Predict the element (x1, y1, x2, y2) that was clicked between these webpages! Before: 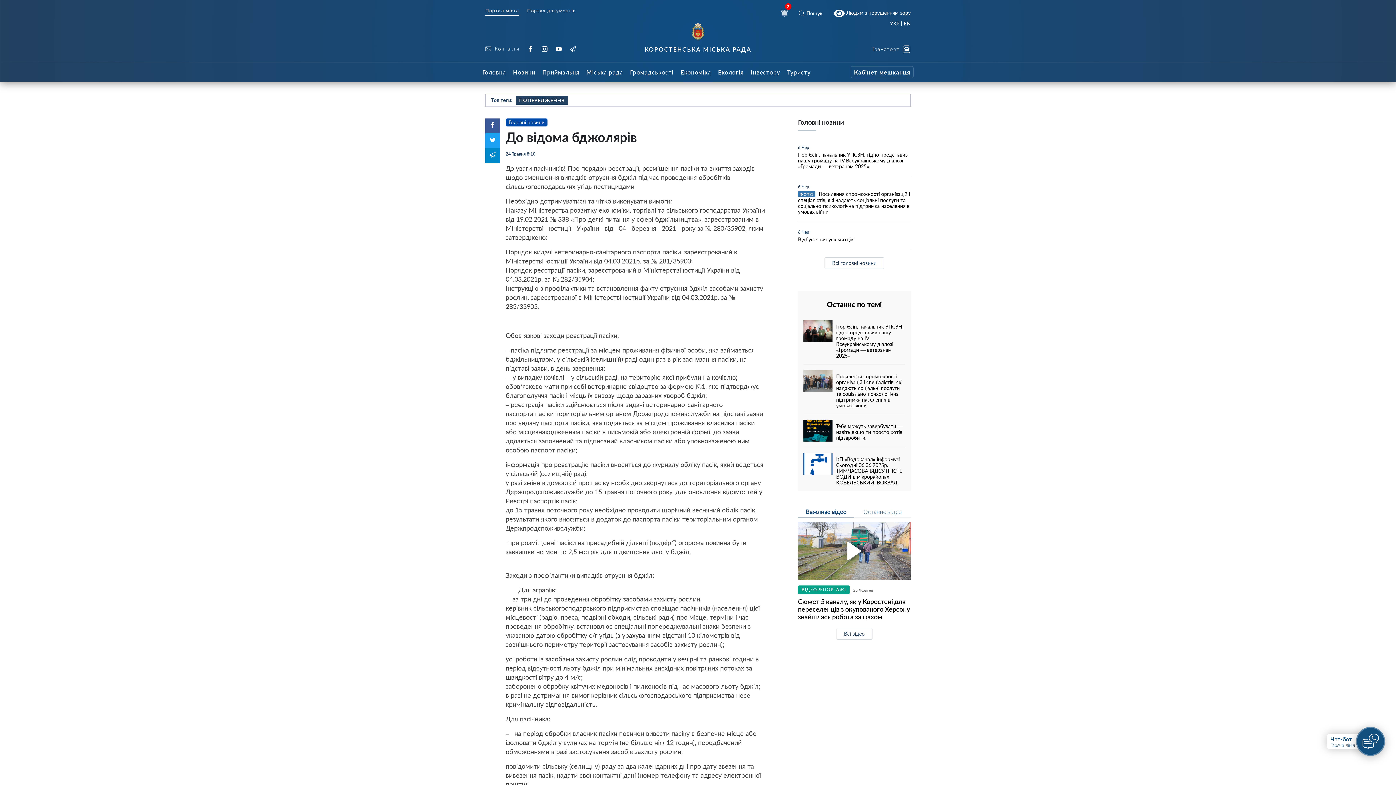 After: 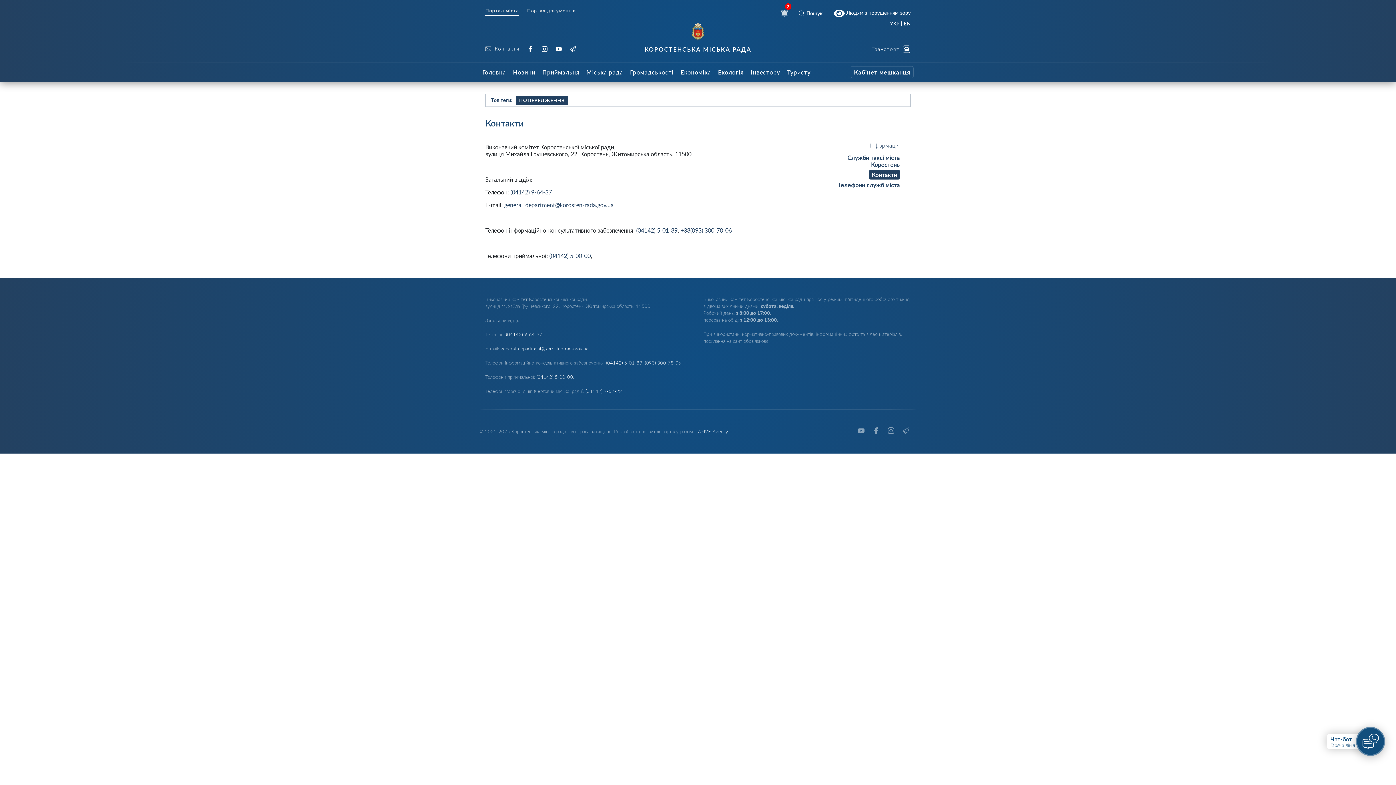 Action: label: Контакти bbox: (485, 45, 519, 51)